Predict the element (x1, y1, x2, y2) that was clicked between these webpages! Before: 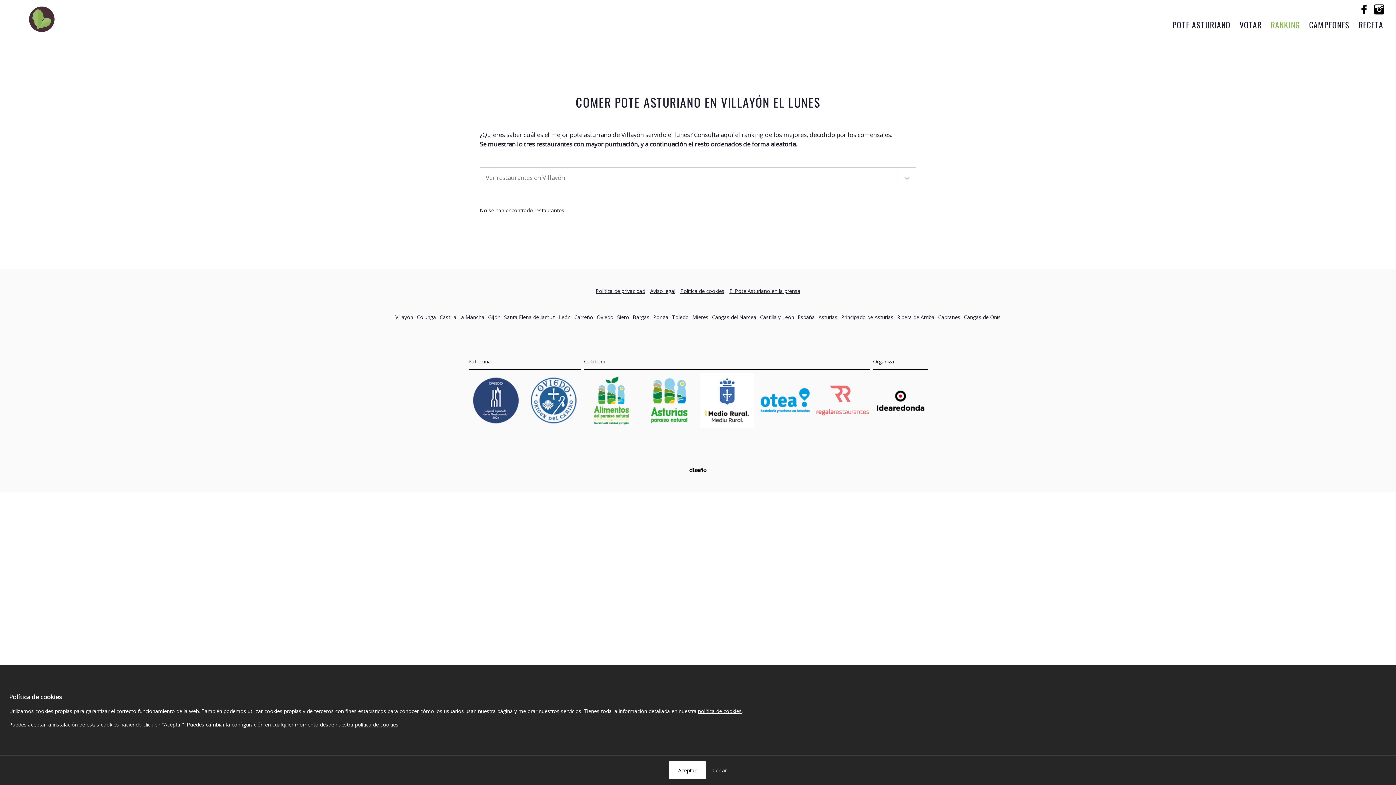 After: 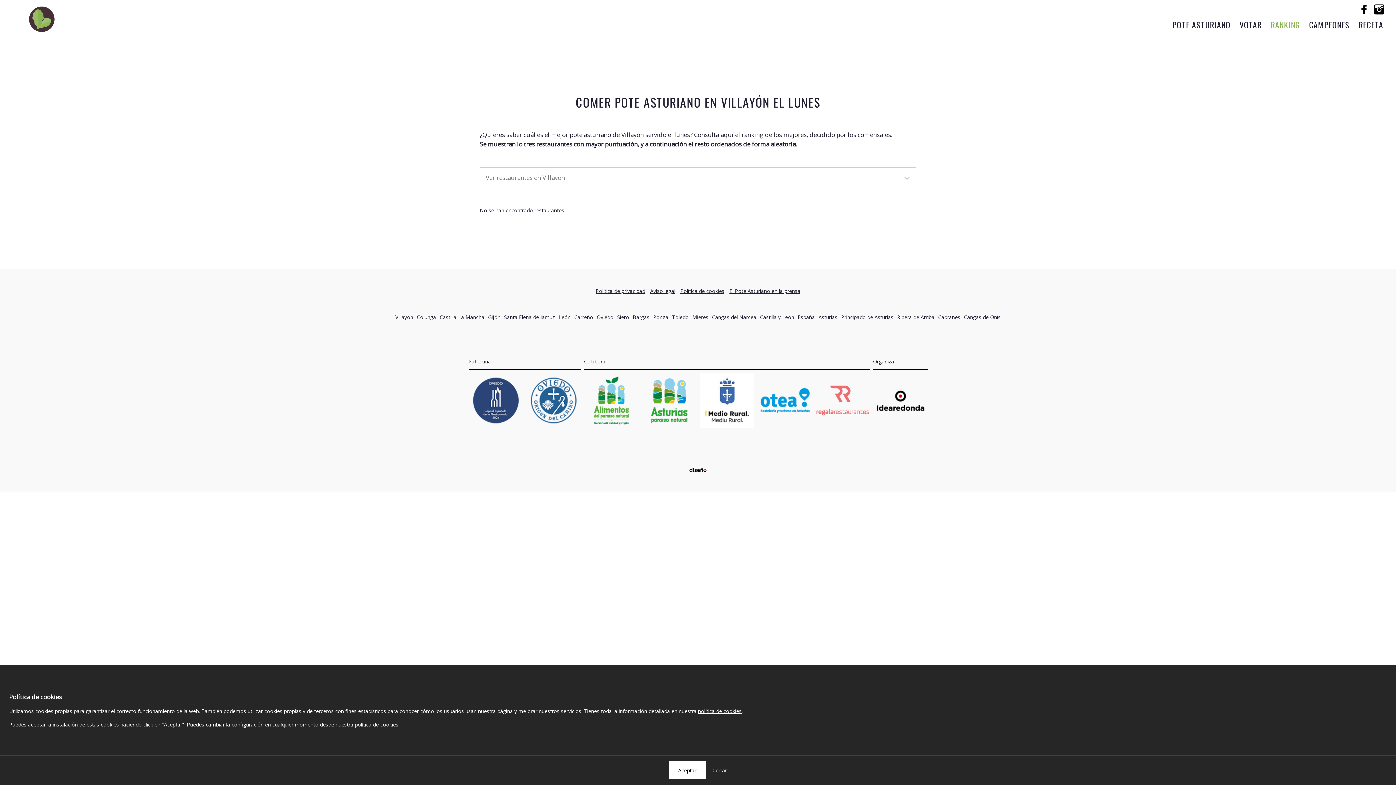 Action: bbox: (873, 422, 927, 429)